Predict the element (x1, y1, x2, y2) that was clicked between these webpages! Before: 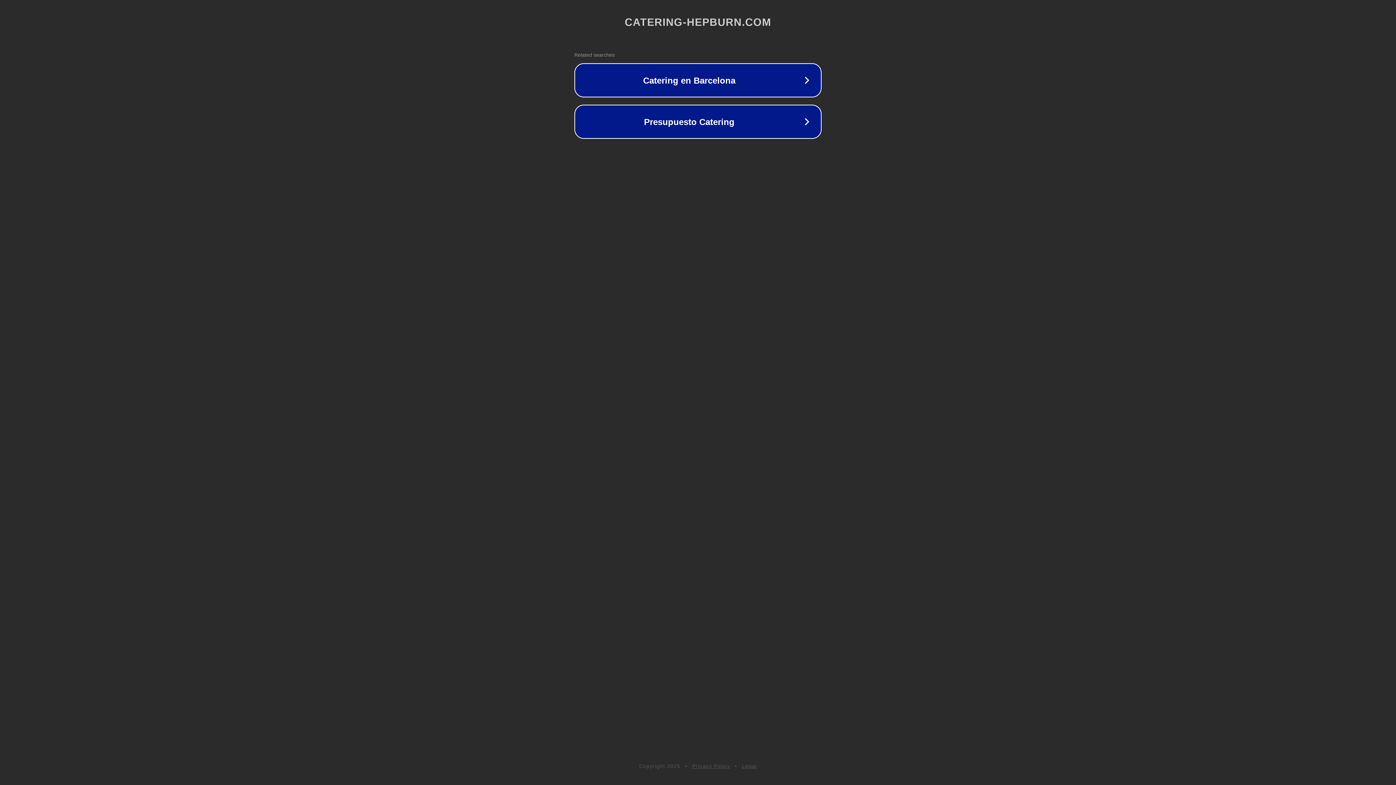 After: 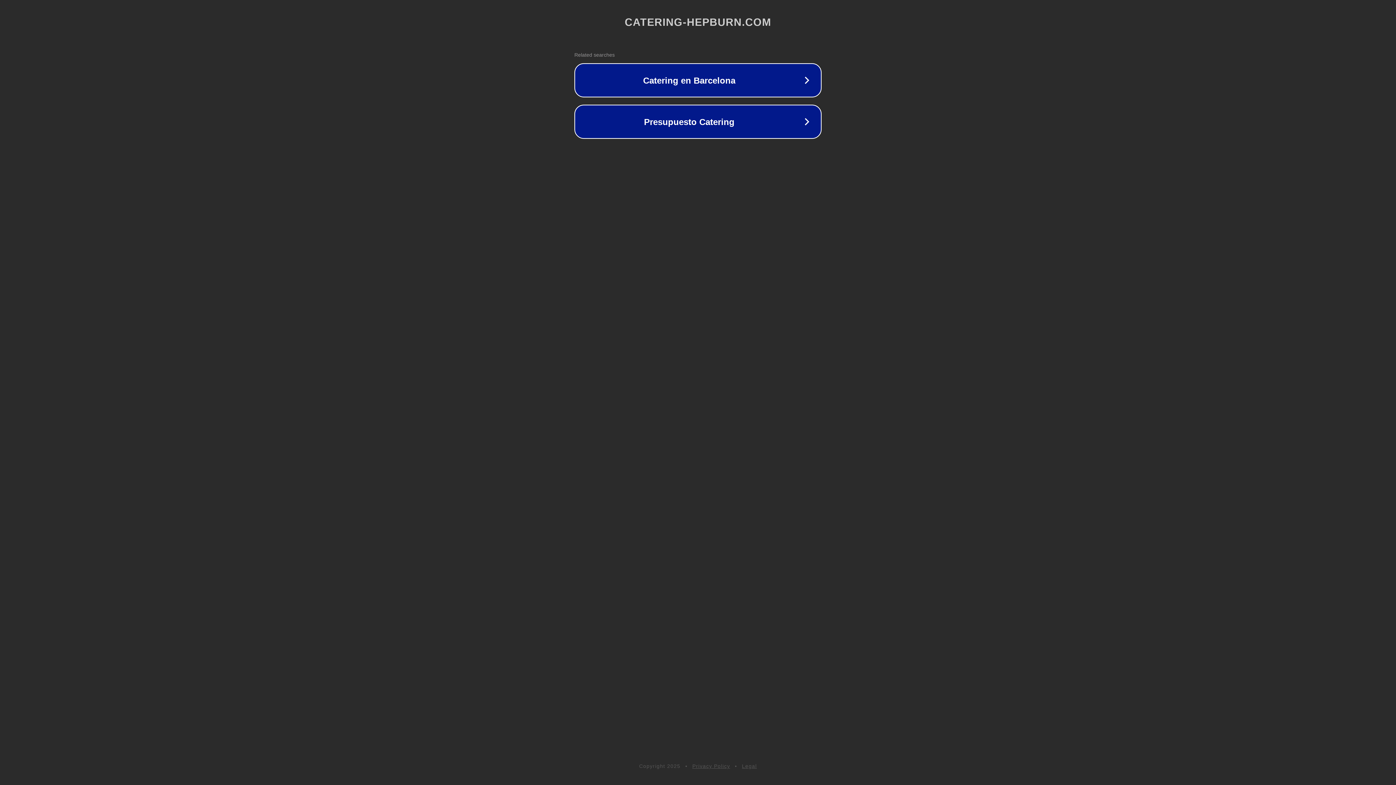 Action: bbox: (742, 763, 757, 769) label: Legal